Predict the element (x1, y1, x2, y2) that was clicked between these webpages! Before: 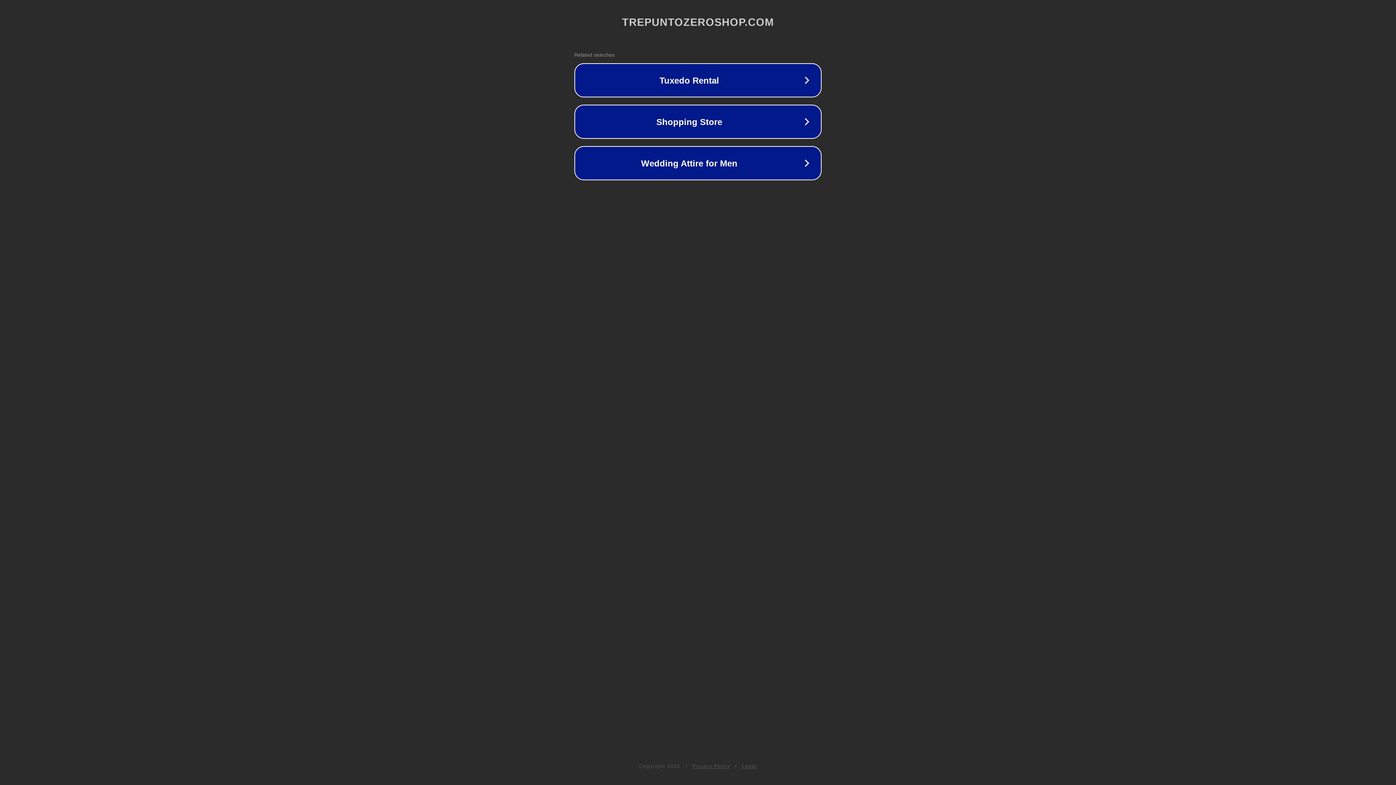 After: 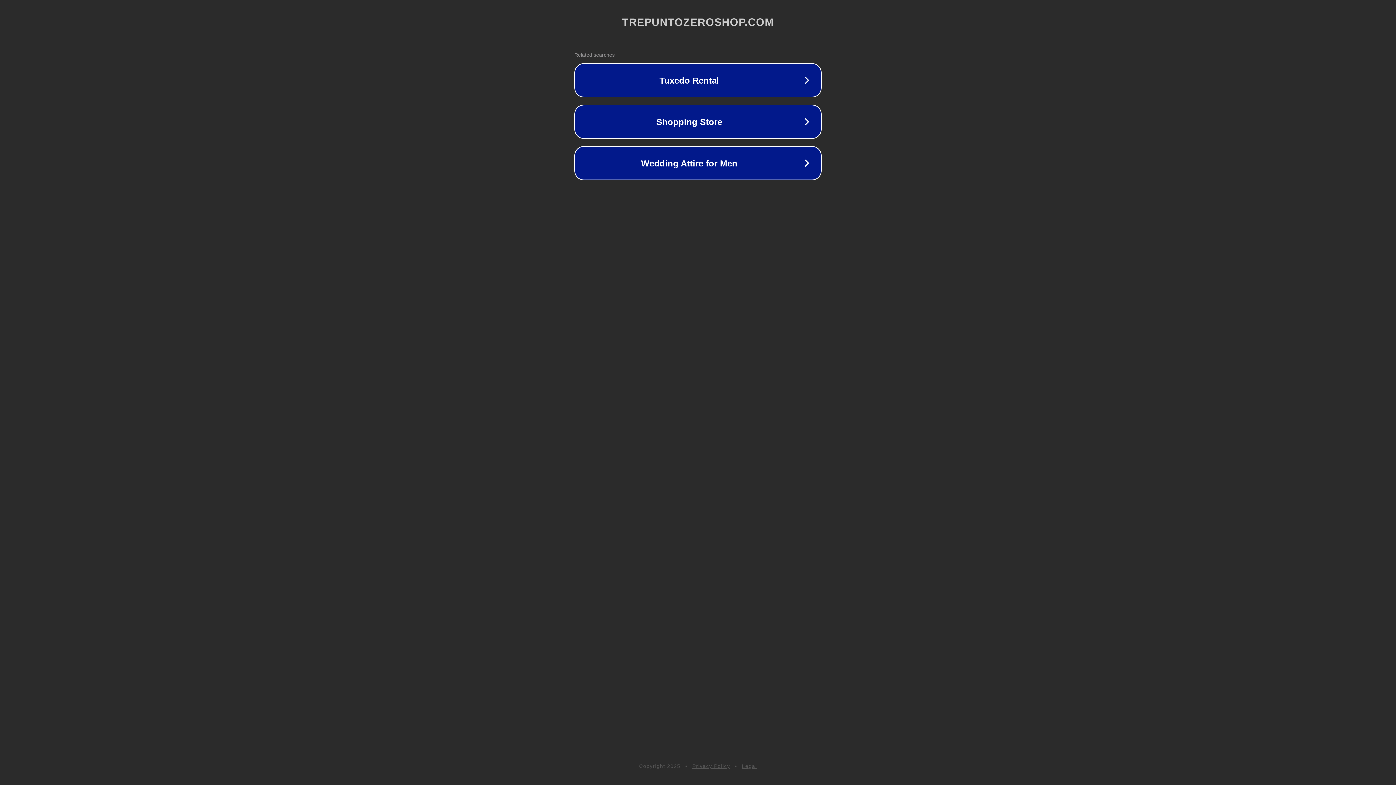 Action: label: Legal bbox: (742, 763, 757, 769)